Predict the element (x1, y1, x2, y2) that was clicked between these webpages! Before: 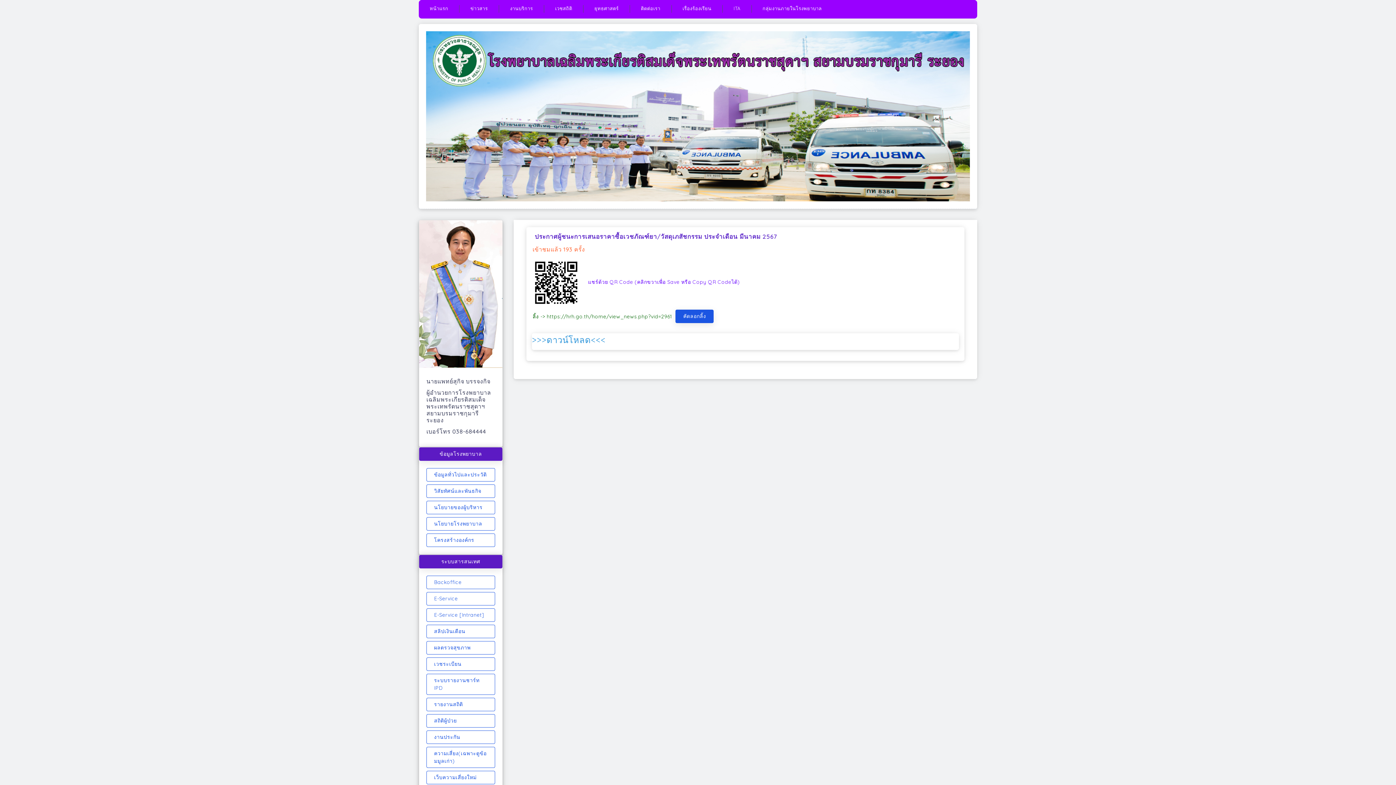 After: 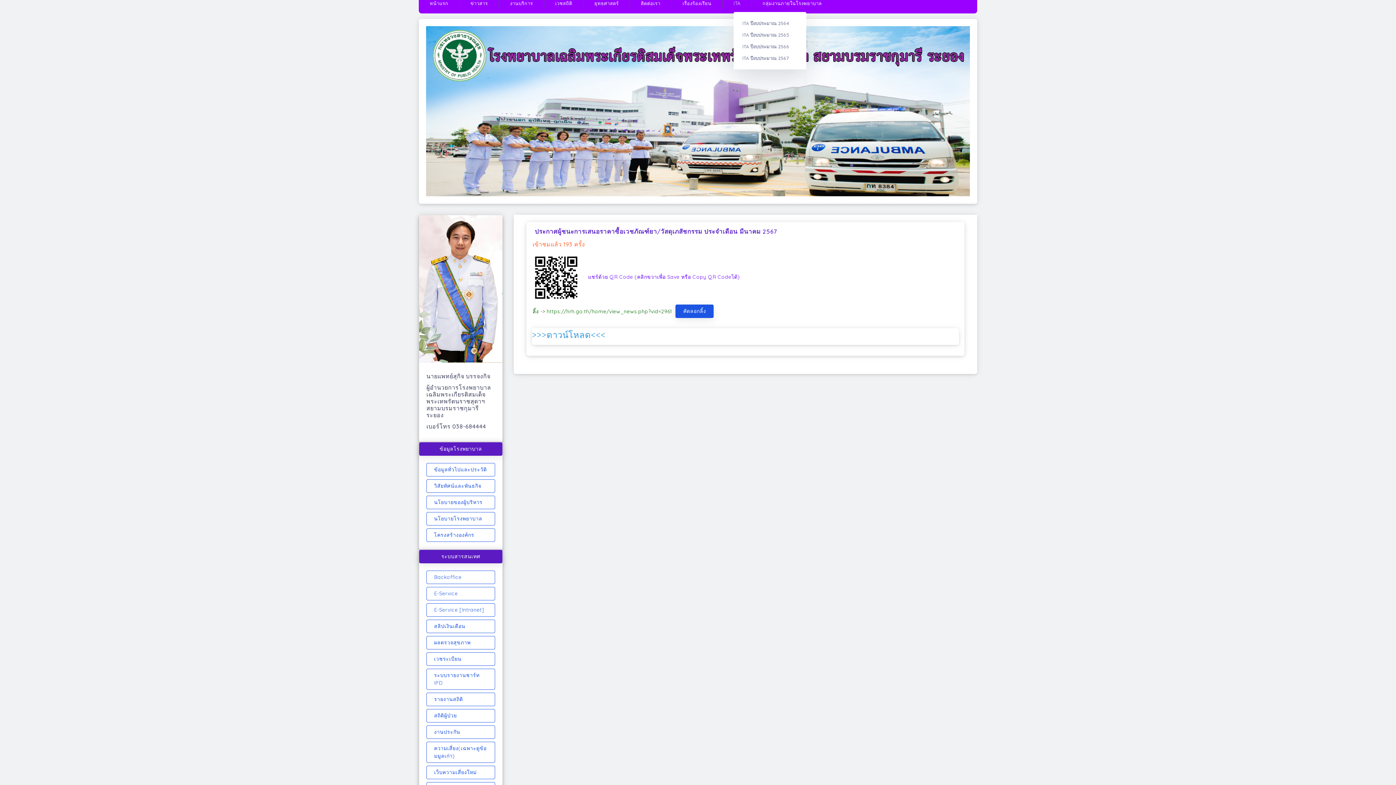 Action: bbox: (722, 5, 751, 12) label: ITA